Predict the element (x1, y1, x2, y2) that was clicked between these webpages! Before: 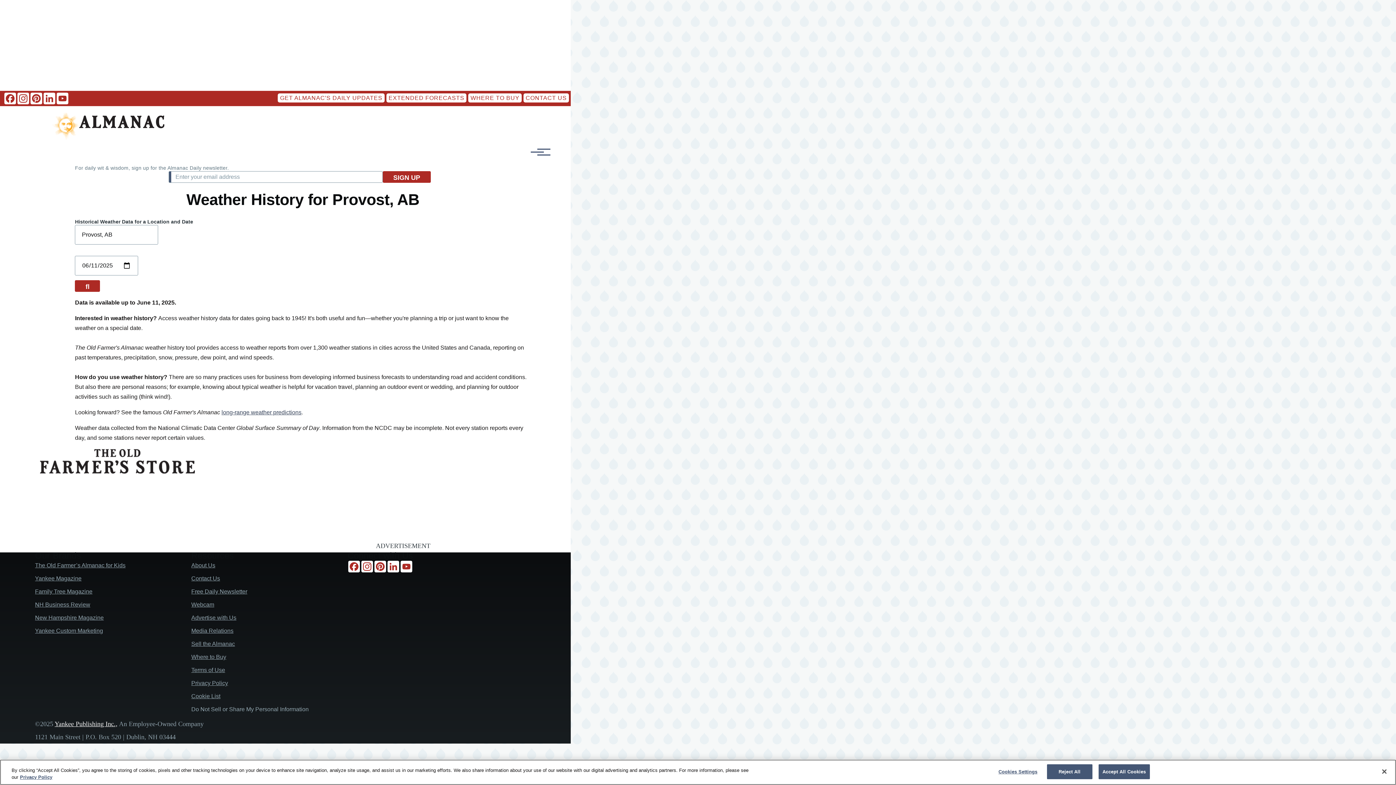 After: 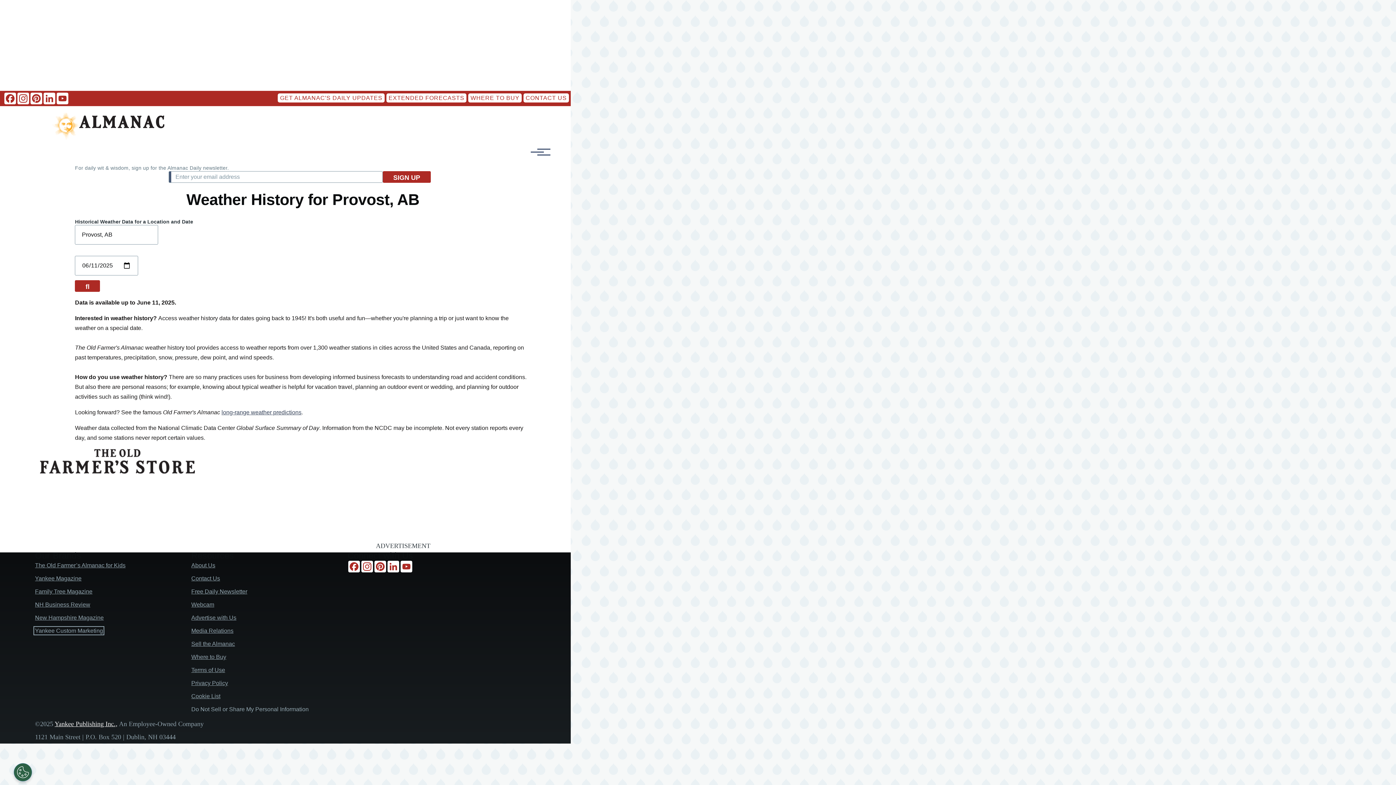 Action: bbox: (35, 627, 103, 634) label: Yankee Custom Marketing